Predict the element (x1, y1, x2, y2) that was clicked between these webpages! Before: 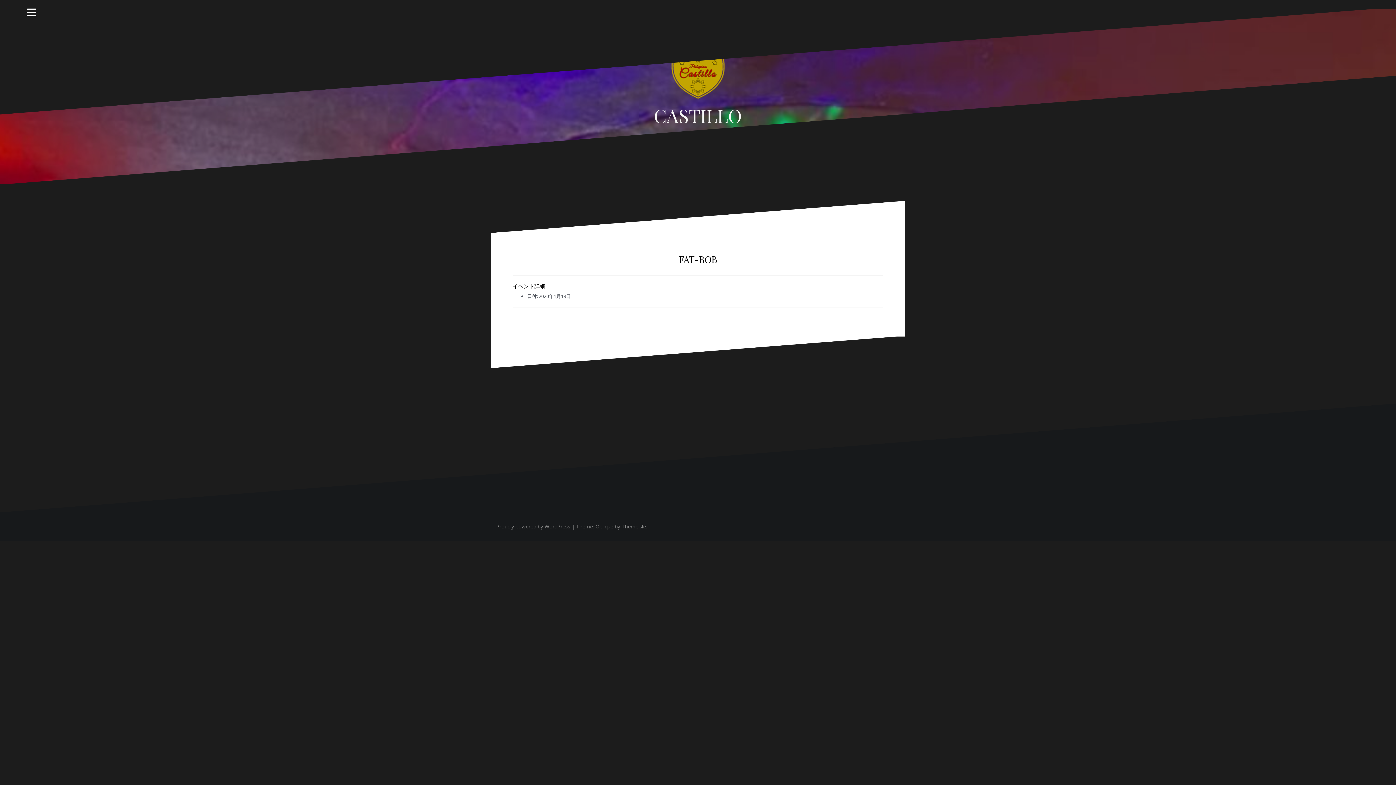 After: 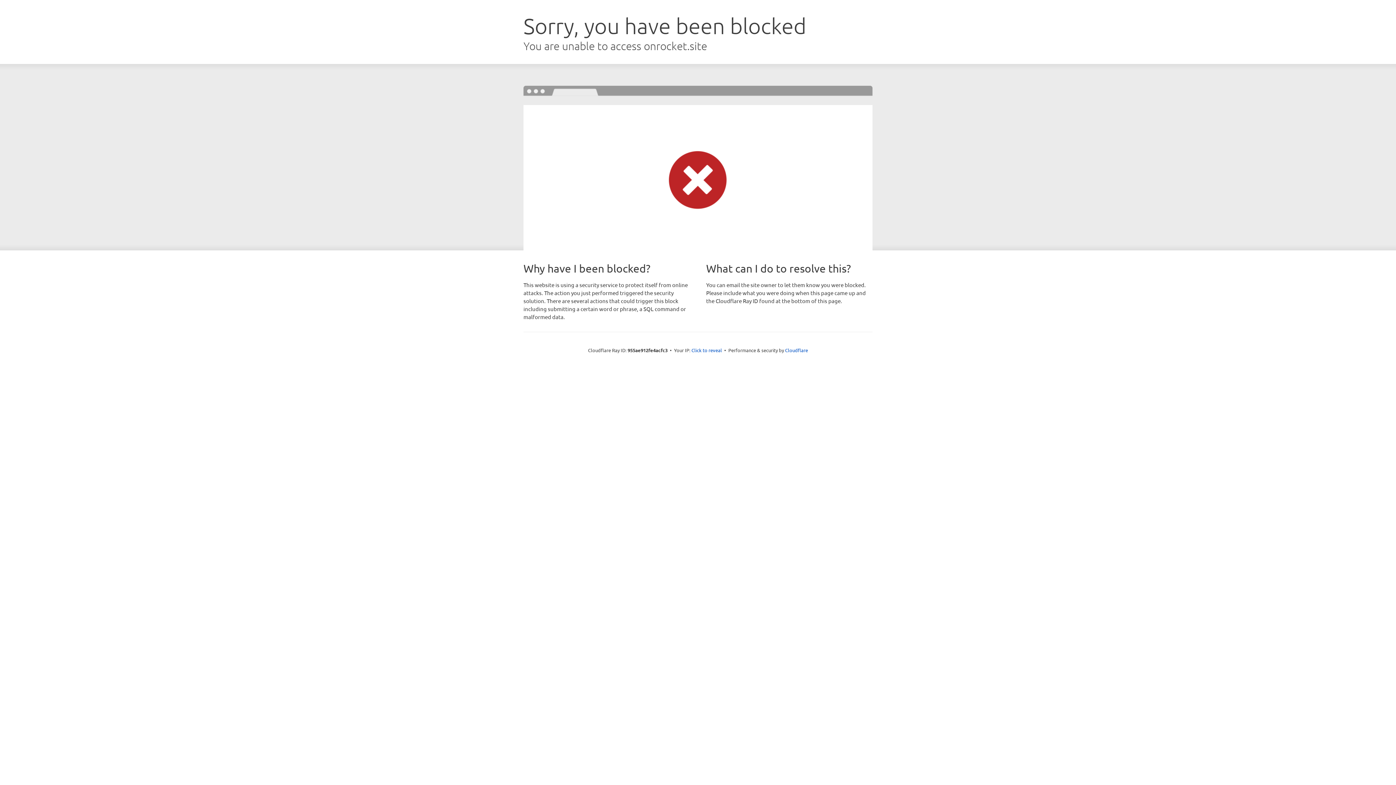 Action: label: Oblique bbox: (595, 523, 613, 530)